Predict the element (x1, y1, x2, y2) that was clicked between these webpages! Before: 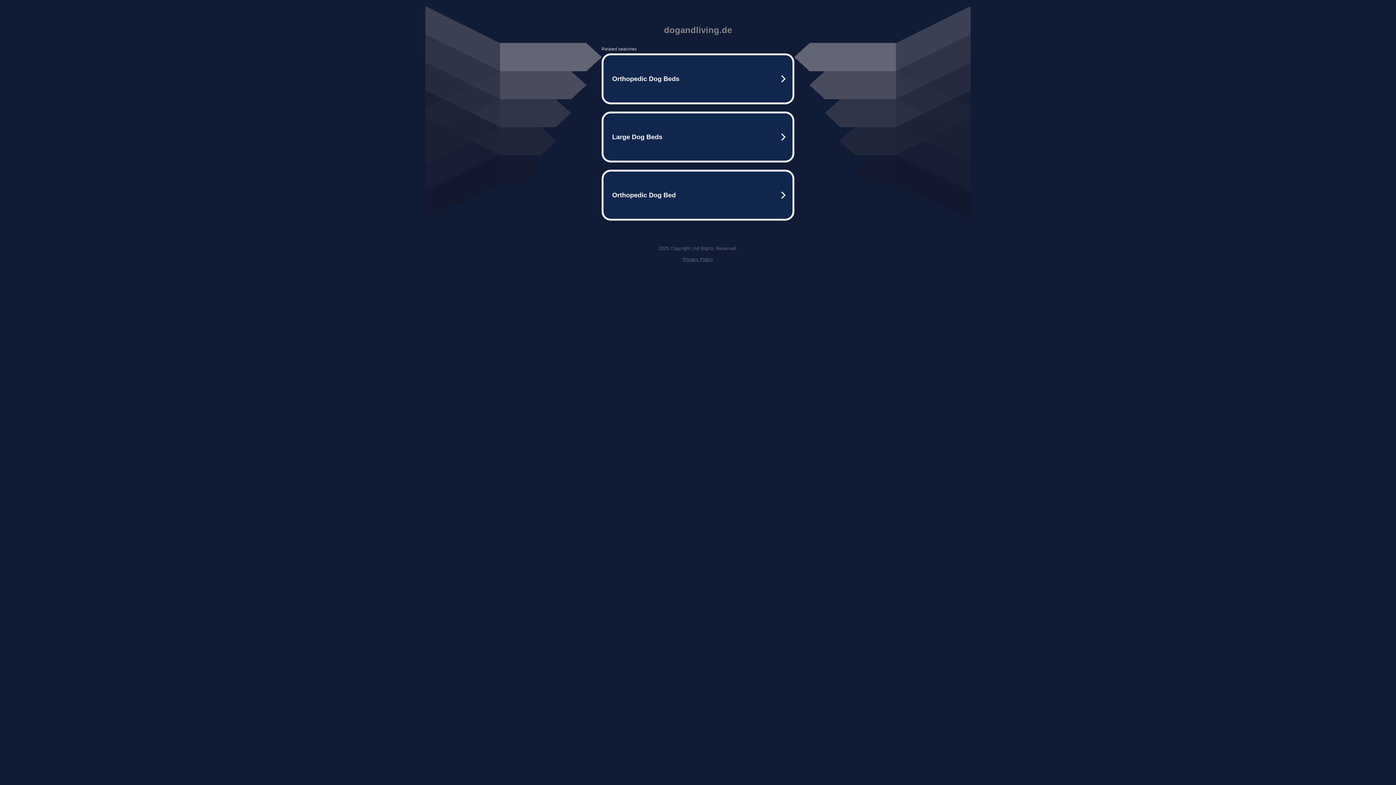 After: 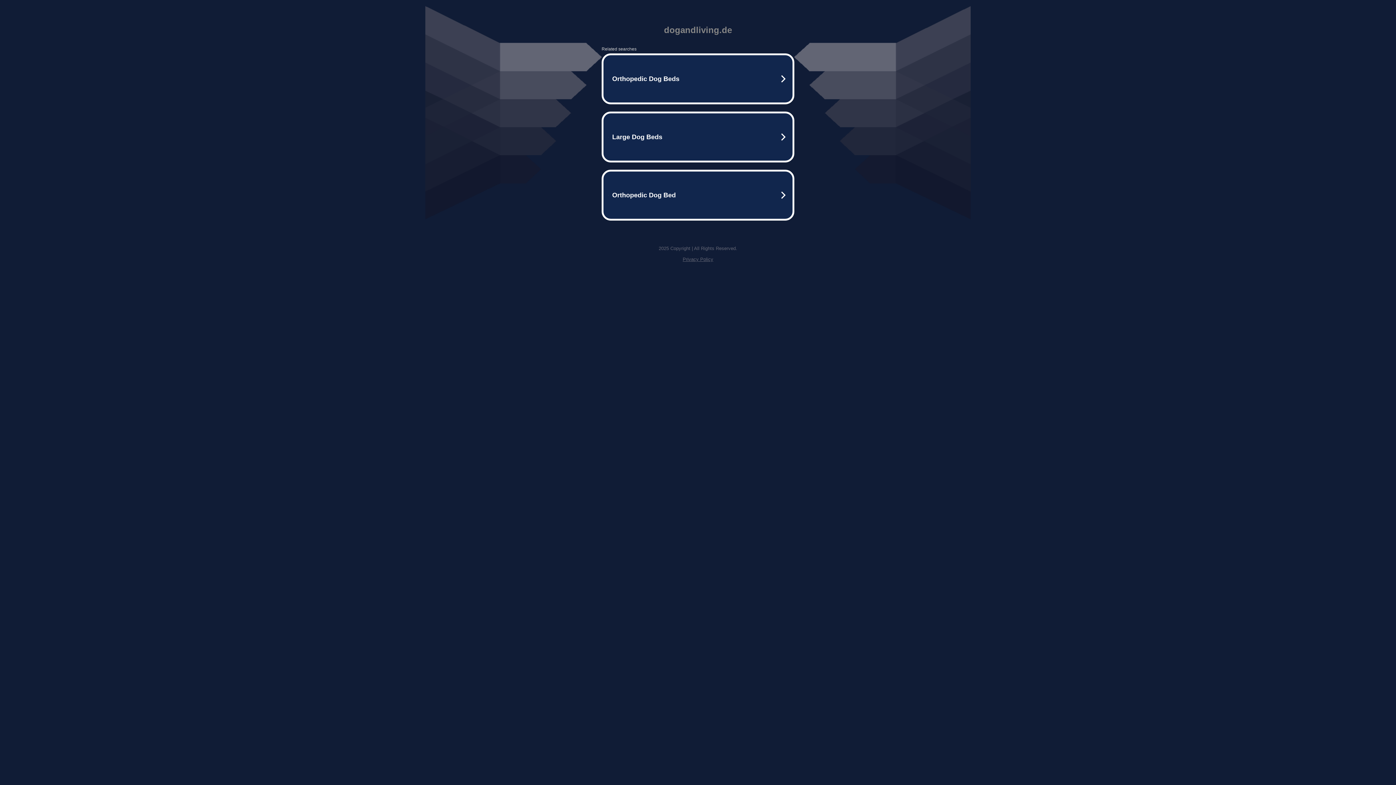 Action: bbox: (682, 256, 713, 262) label: Privacy Policy